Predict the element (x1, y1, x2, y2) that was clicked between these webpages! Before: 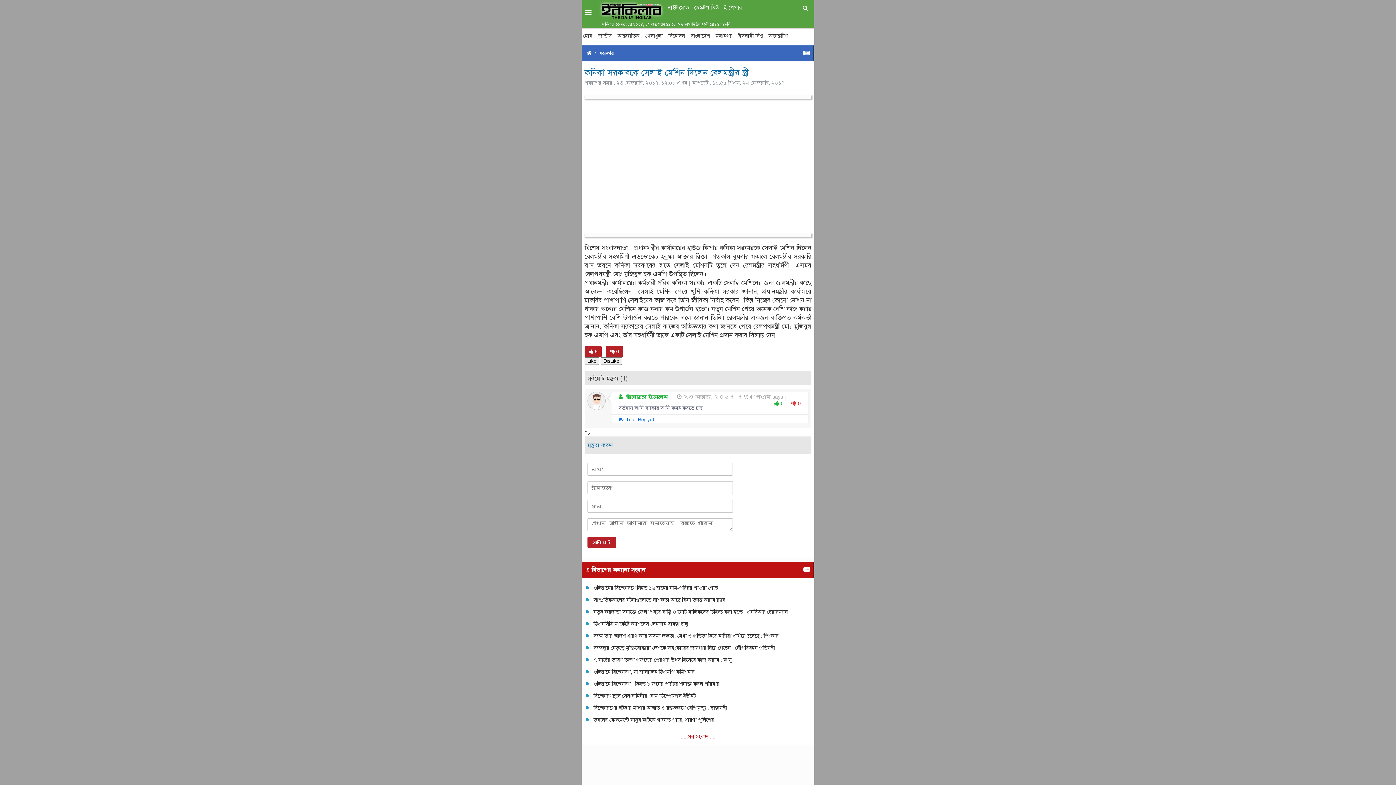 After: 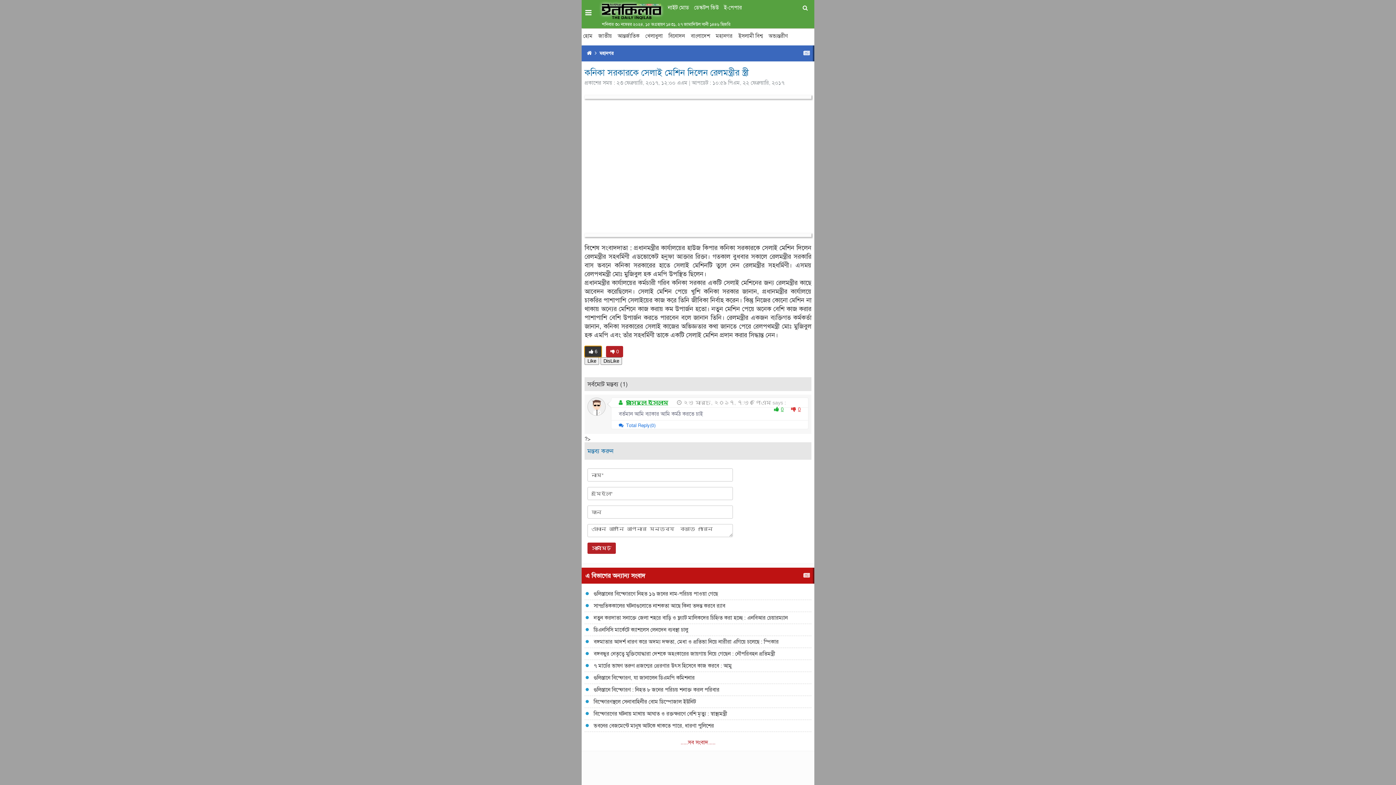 Action: label:  6 bbox: (584, 346, 601, 357)